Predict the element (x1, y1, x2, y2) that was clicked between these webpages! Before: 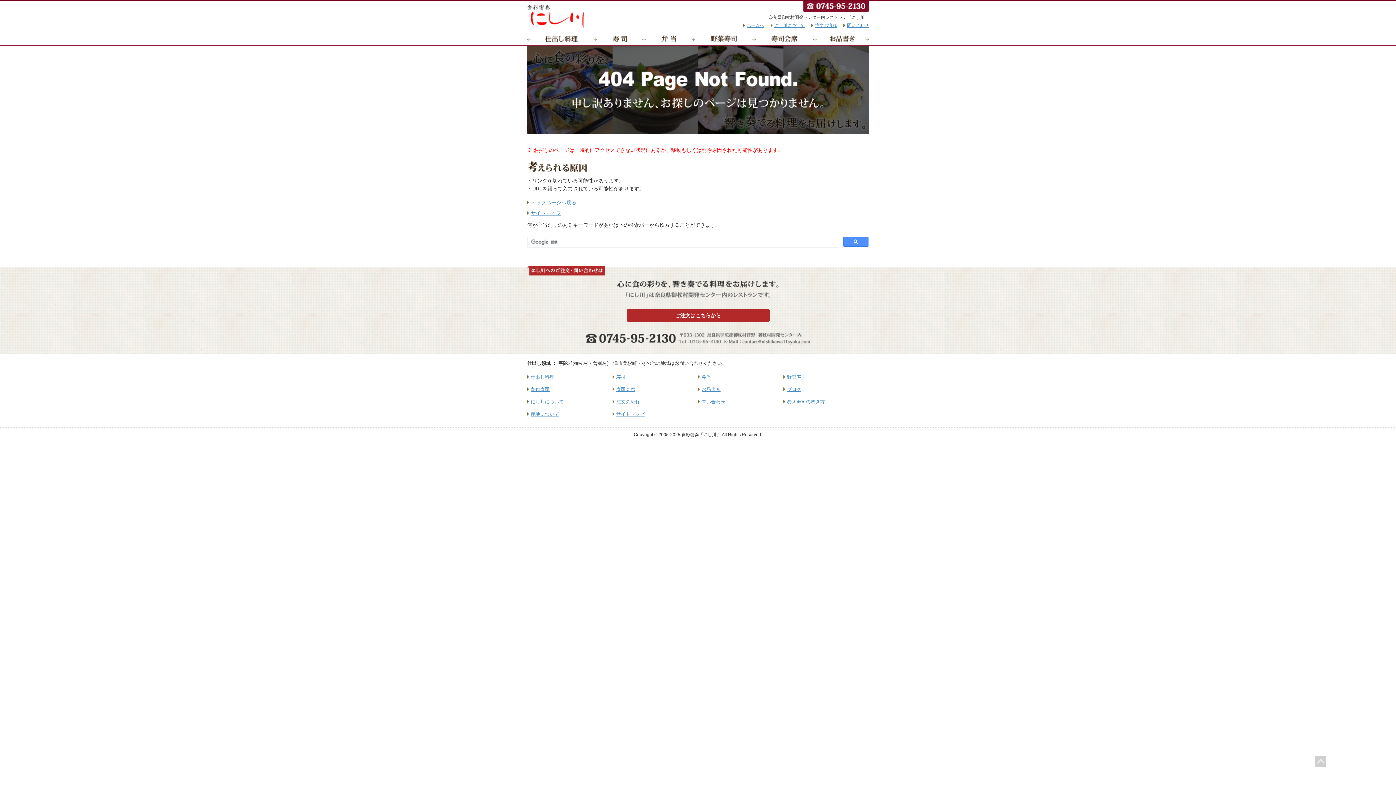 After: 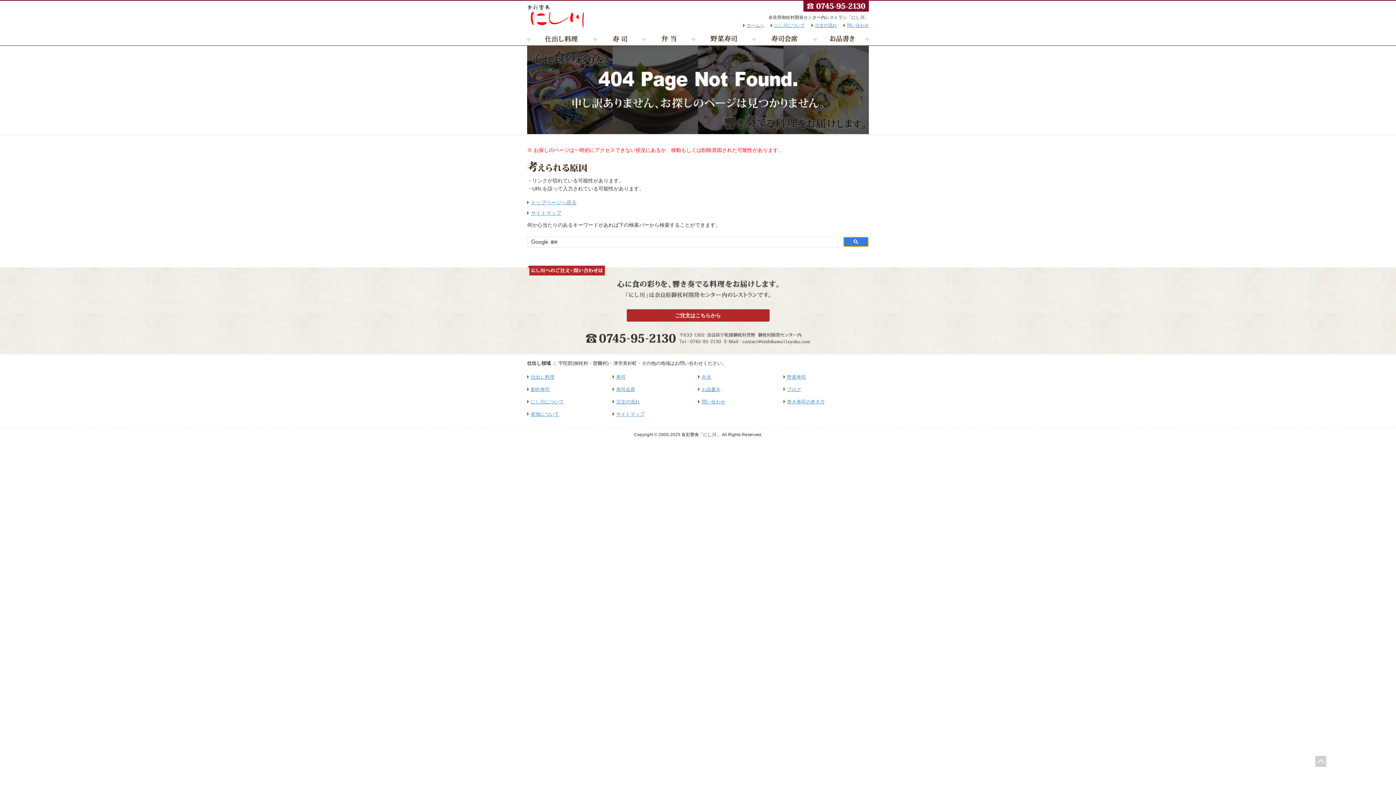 Action: bbox: (843, 237, 868, 246)